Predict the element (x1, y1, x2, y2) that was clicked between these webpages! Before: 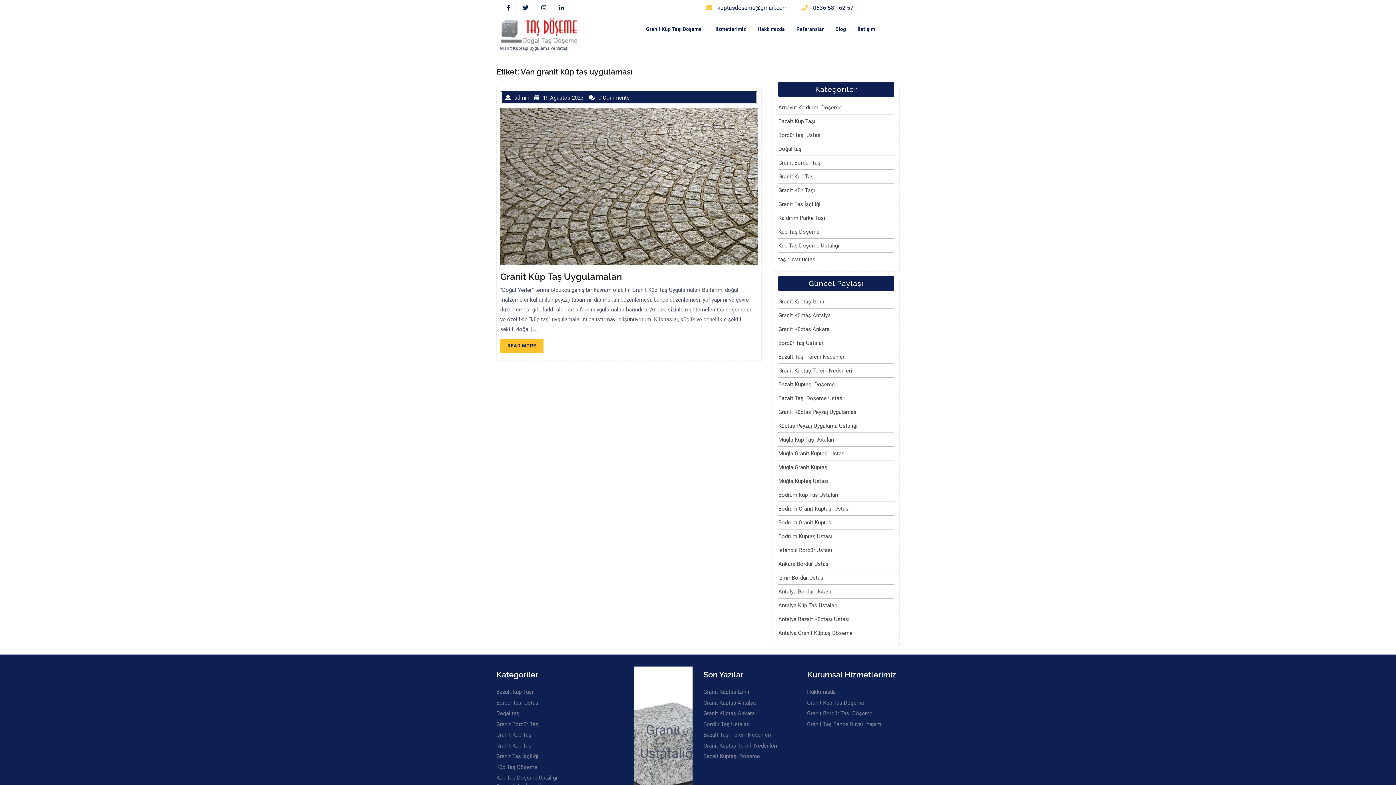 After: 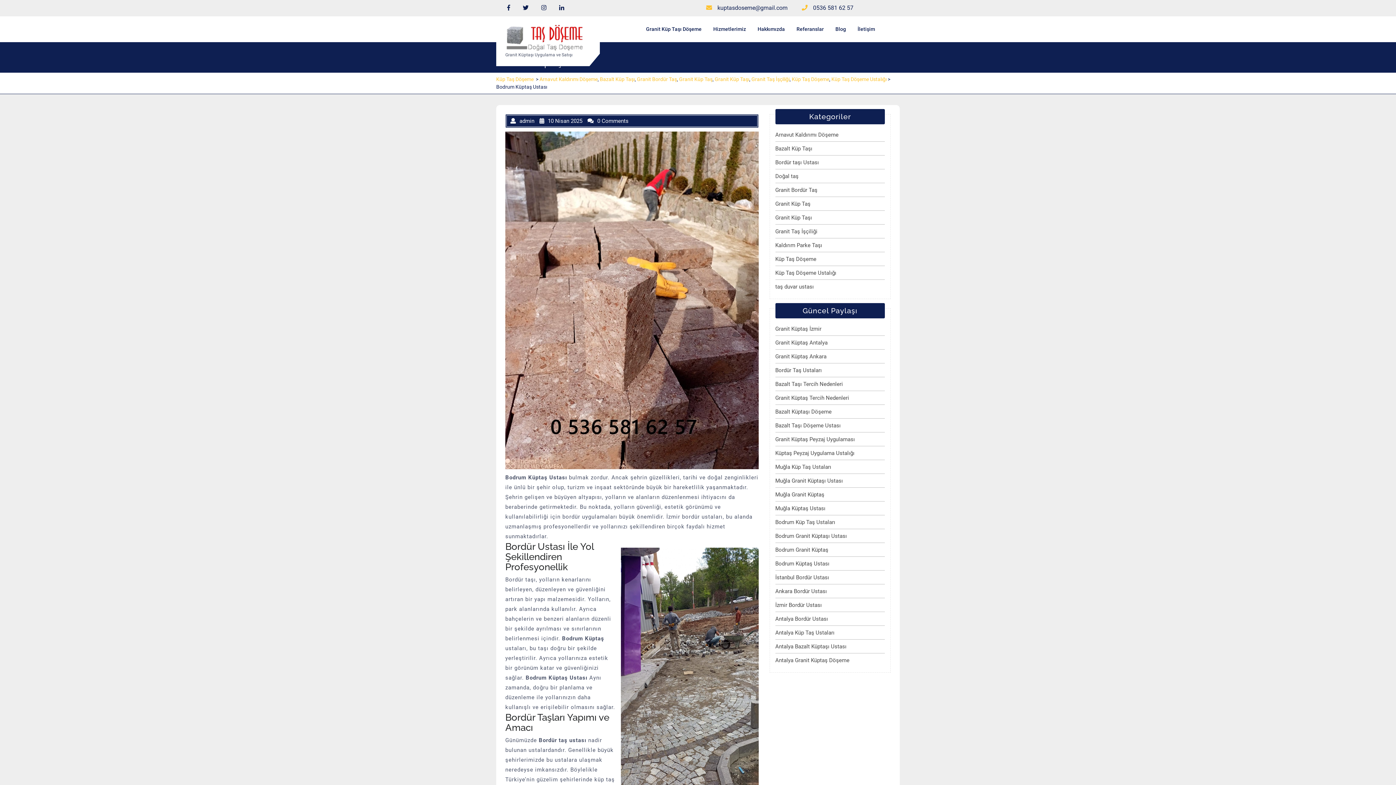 Action: bbox: (778, 533, 832, 539) label: Bodrum Küptaş Ustası